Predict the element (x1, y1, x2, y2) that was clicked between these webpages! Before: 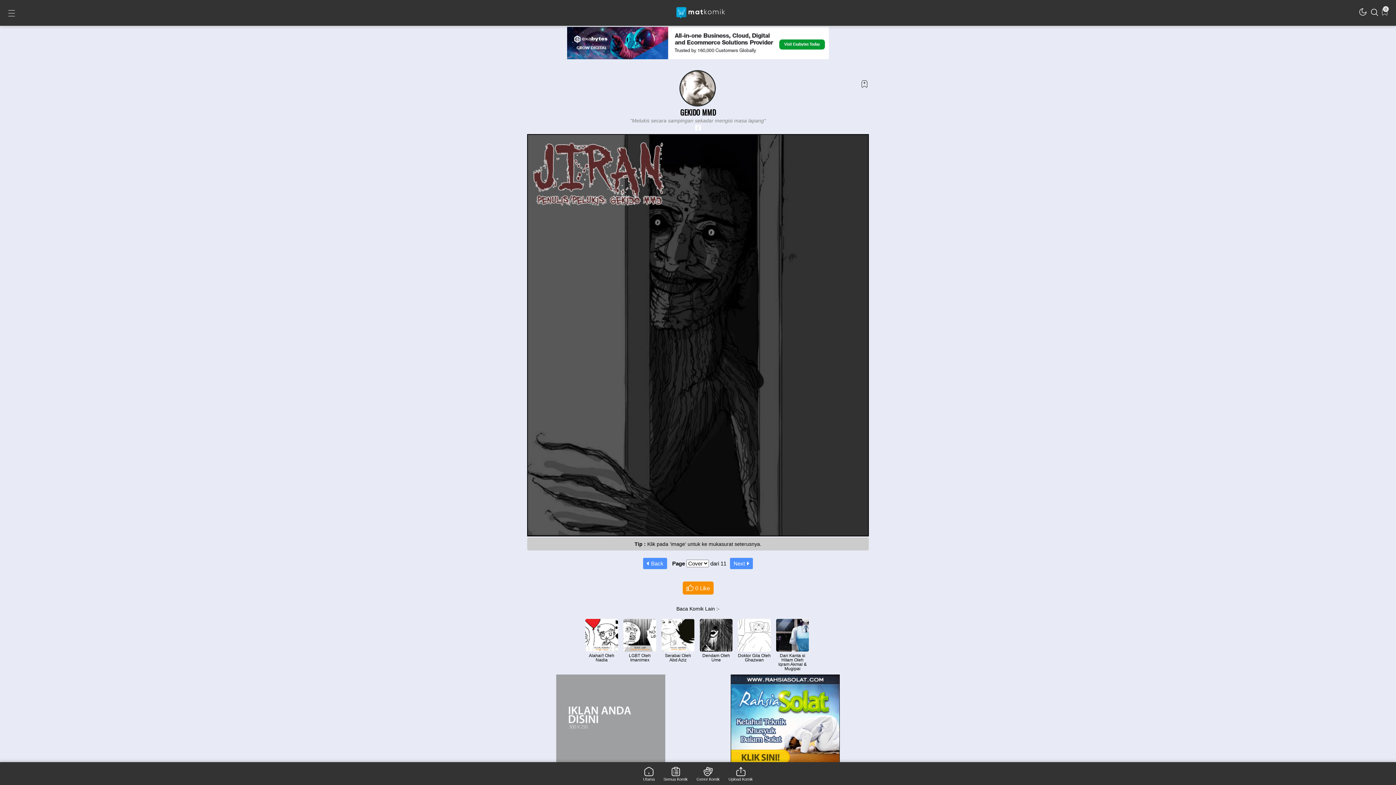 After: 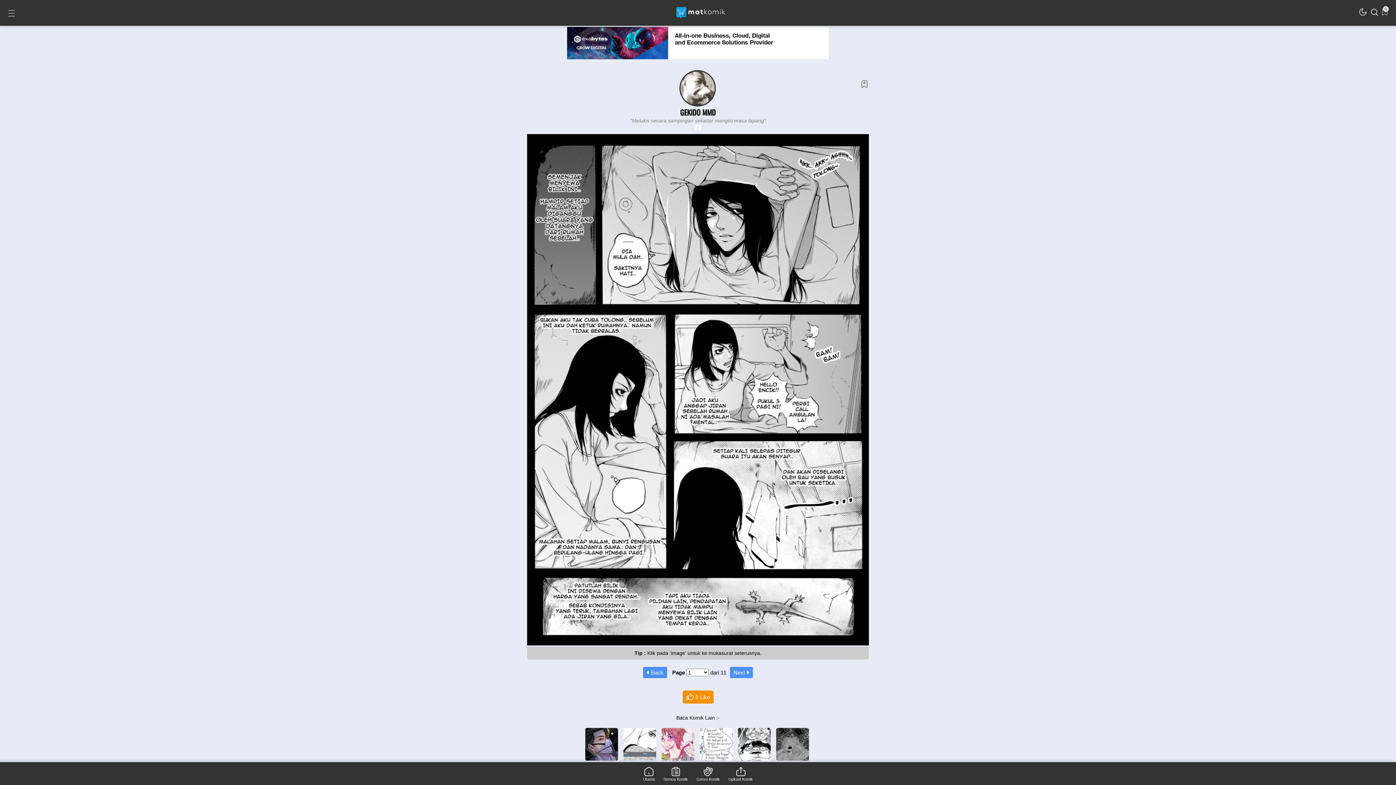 Action: bbox: (527, 332, 869, 337)